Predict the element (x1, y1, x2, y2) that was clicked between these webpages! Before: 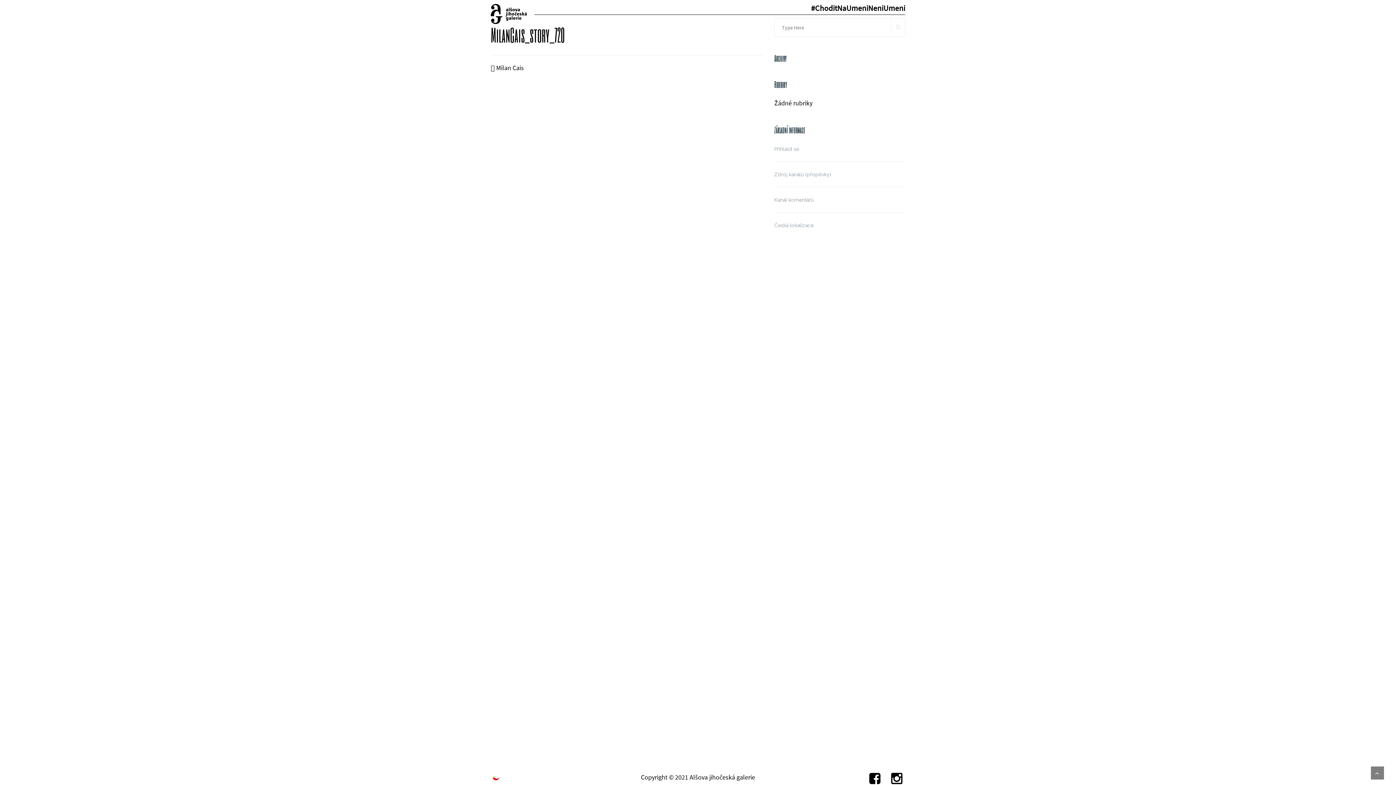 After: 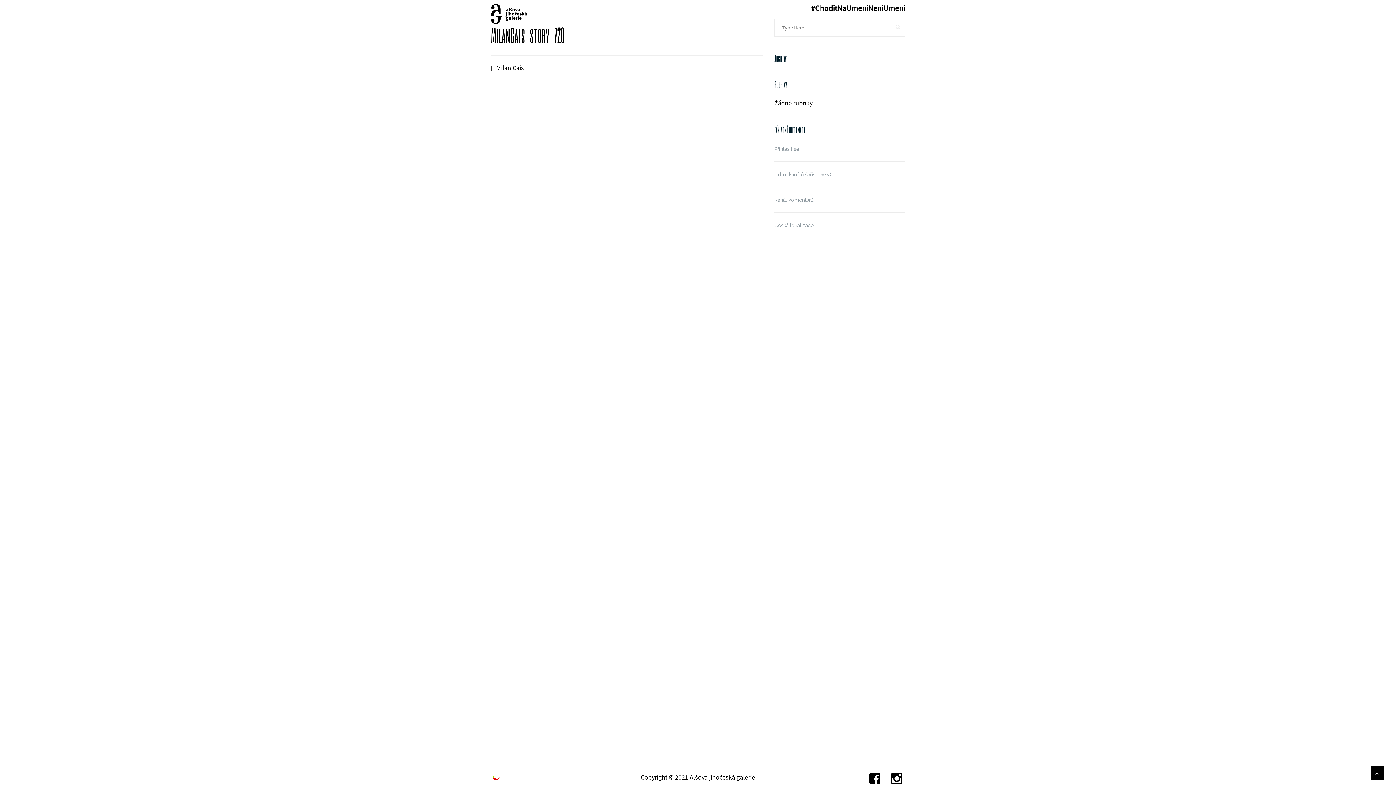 Action: bbox: (1371, 766, 1384, 780)